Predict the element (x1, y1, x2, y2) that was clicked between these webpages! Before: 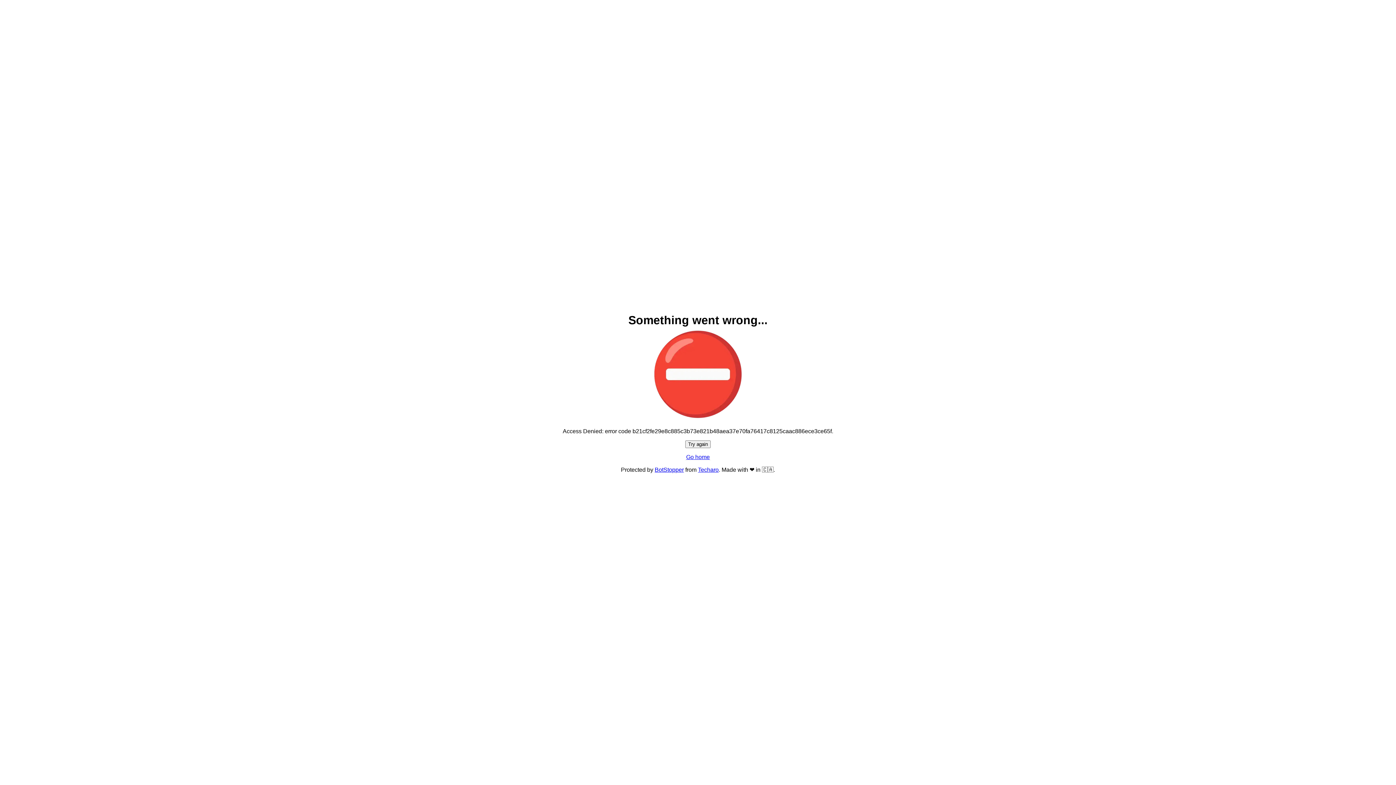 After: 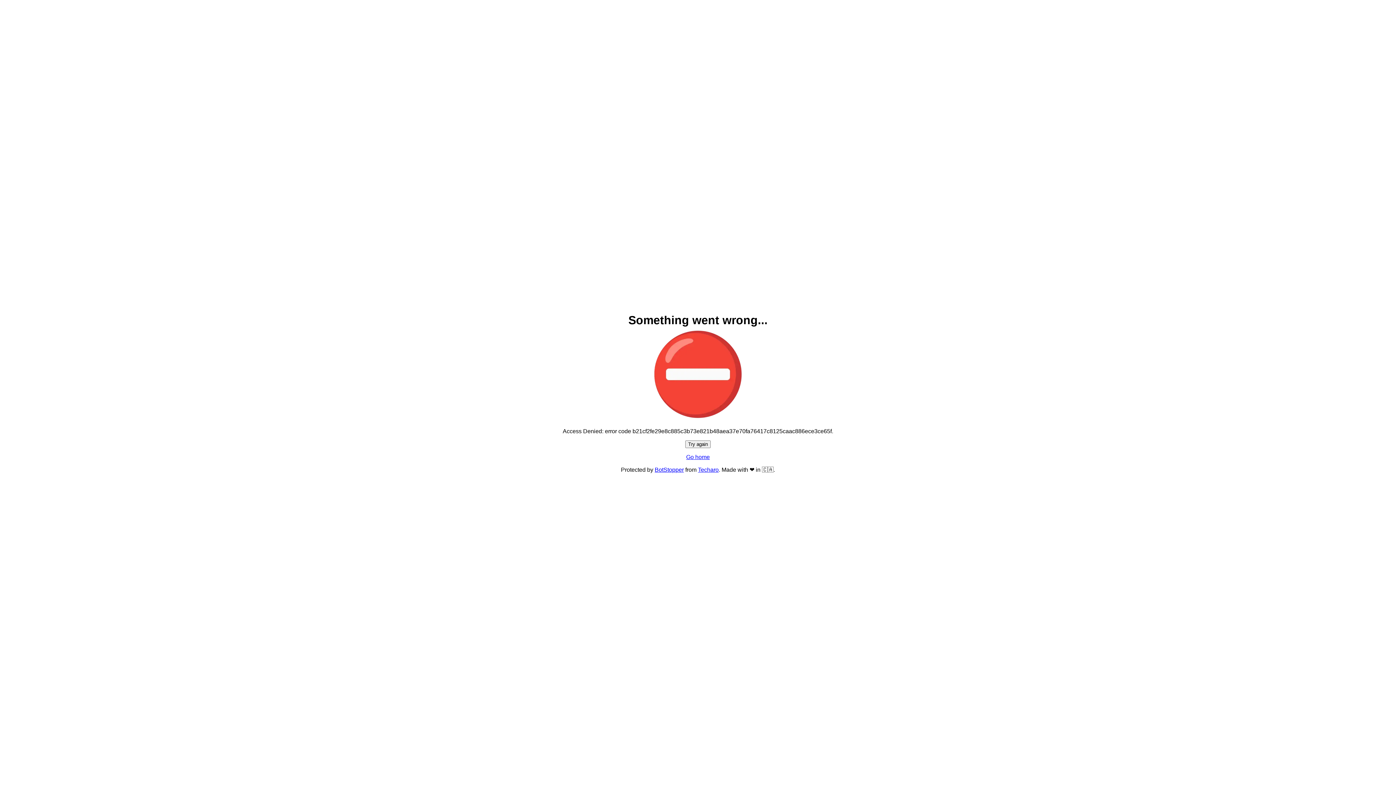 Action: label: Go home bbox: (686, 454, 710, 460)